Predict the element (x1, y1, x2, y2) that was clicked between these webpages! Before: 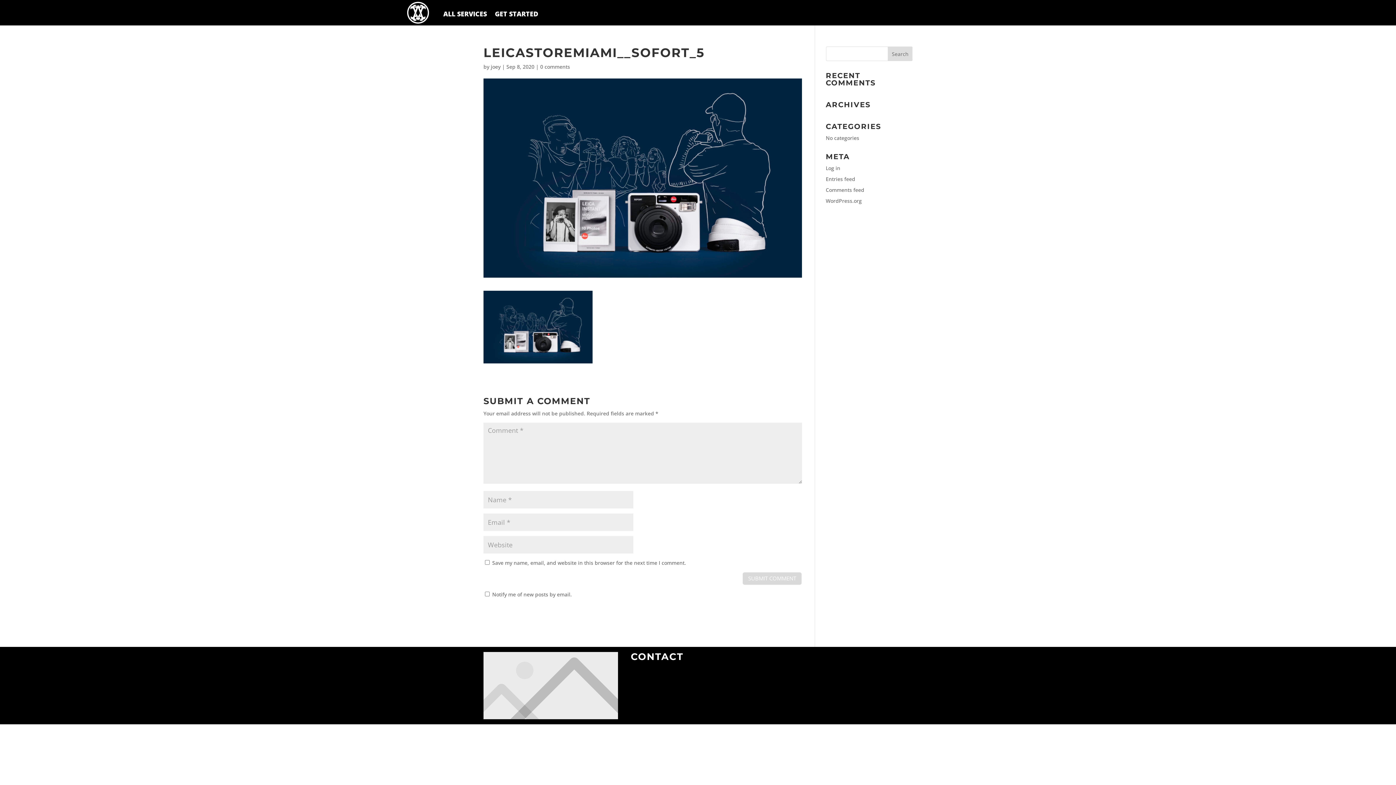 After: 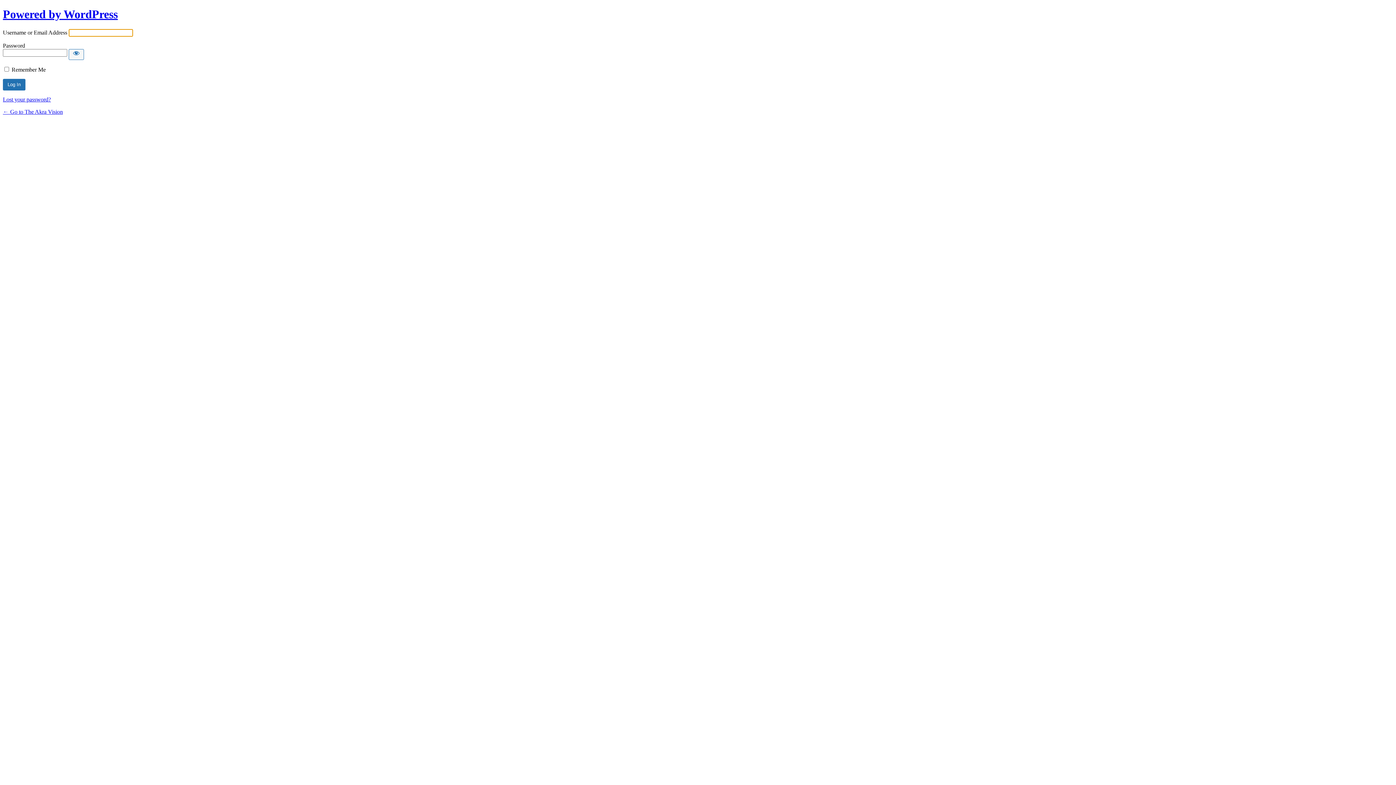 Action: bbox: (826, 164, 840, 171) label: Log in